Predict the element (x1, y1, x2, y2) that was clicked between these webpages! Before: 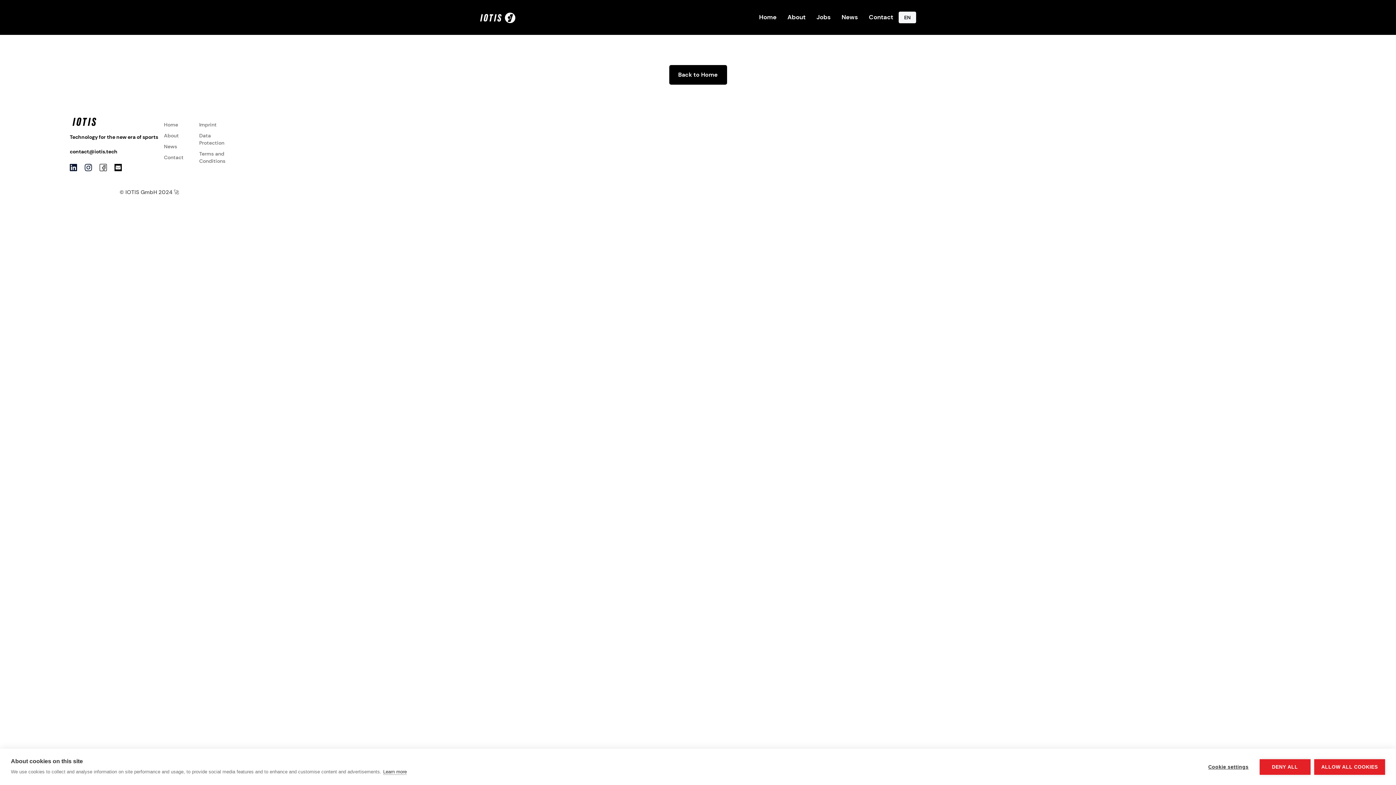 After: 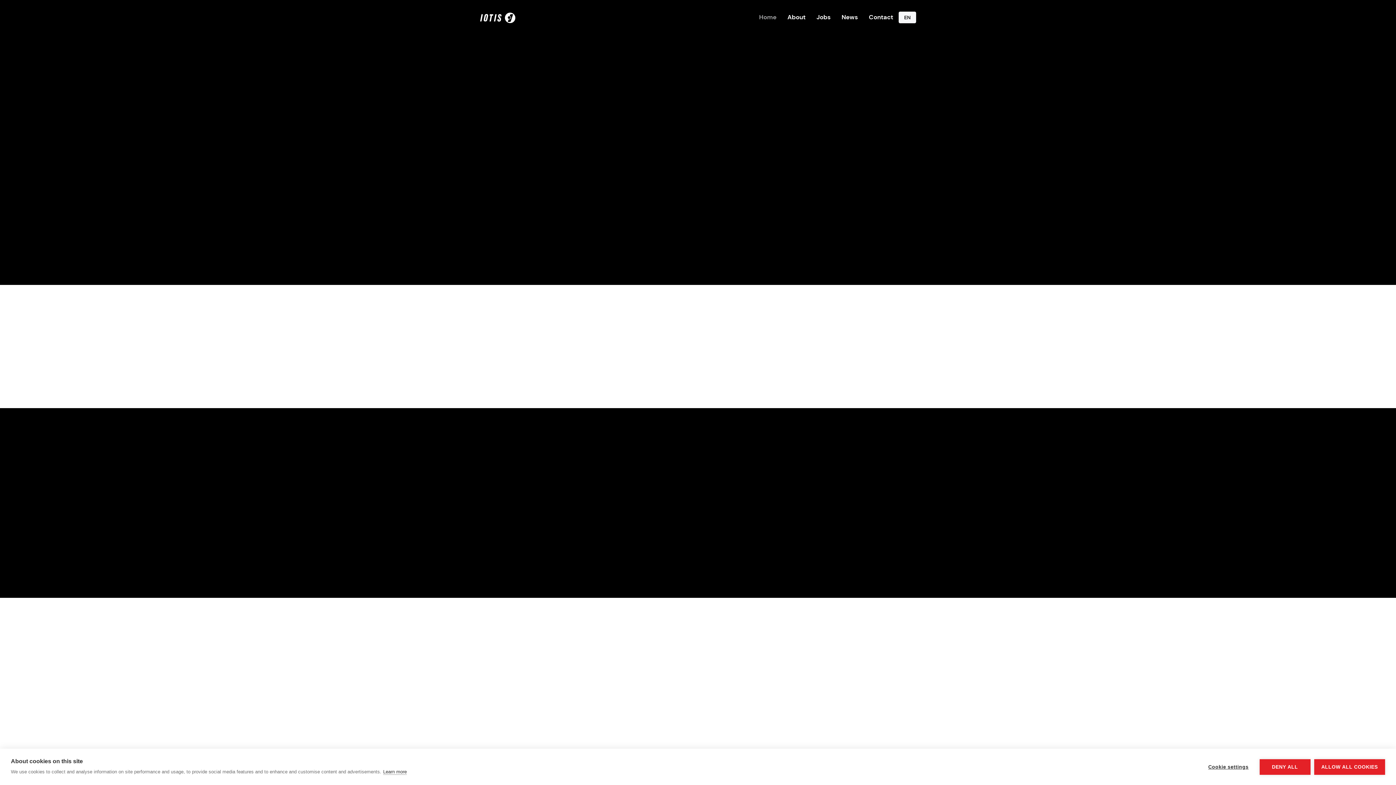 Action: bbox: (480, 0, 516, 34) label: home